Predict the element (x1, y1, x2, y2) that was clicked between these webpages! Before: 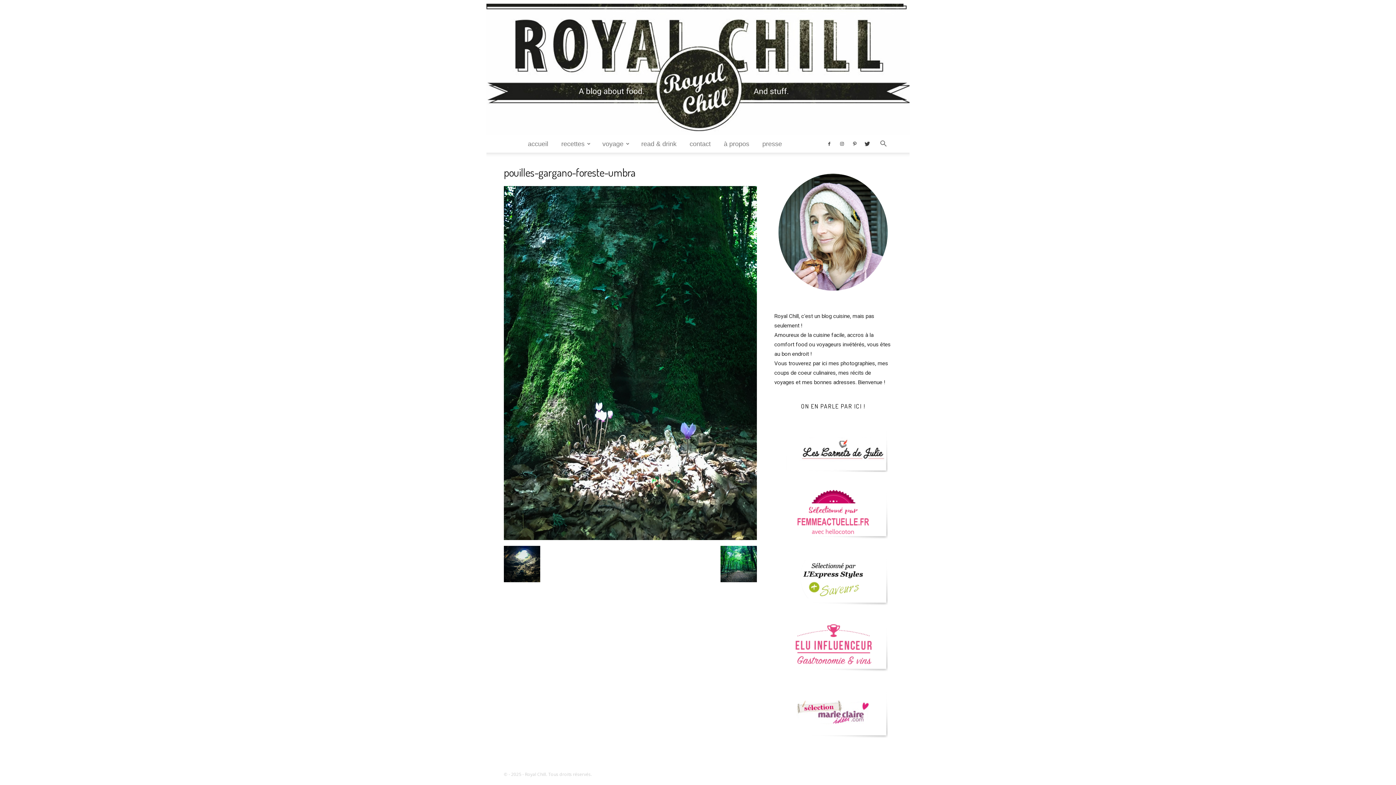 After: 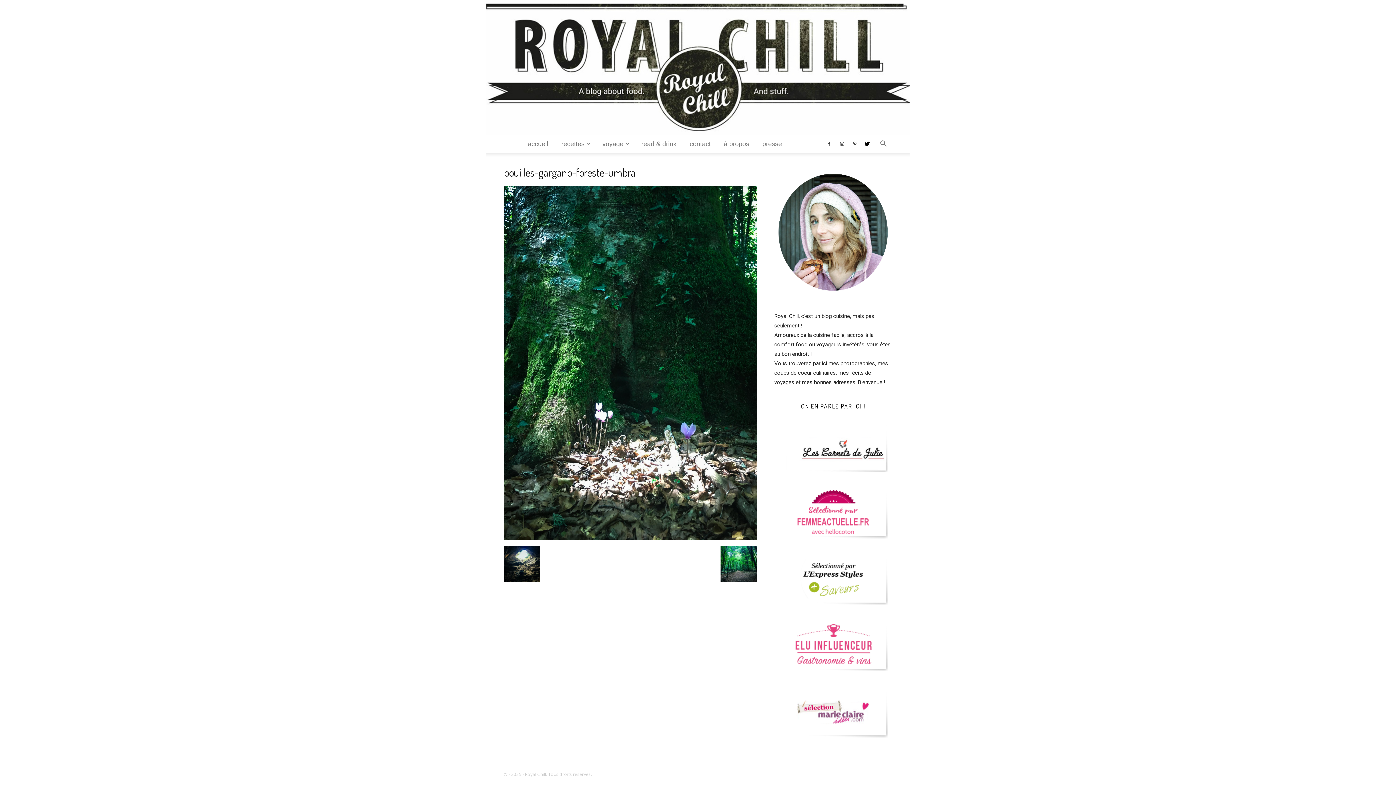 Action: bbox: (862, 135, 873, 152)